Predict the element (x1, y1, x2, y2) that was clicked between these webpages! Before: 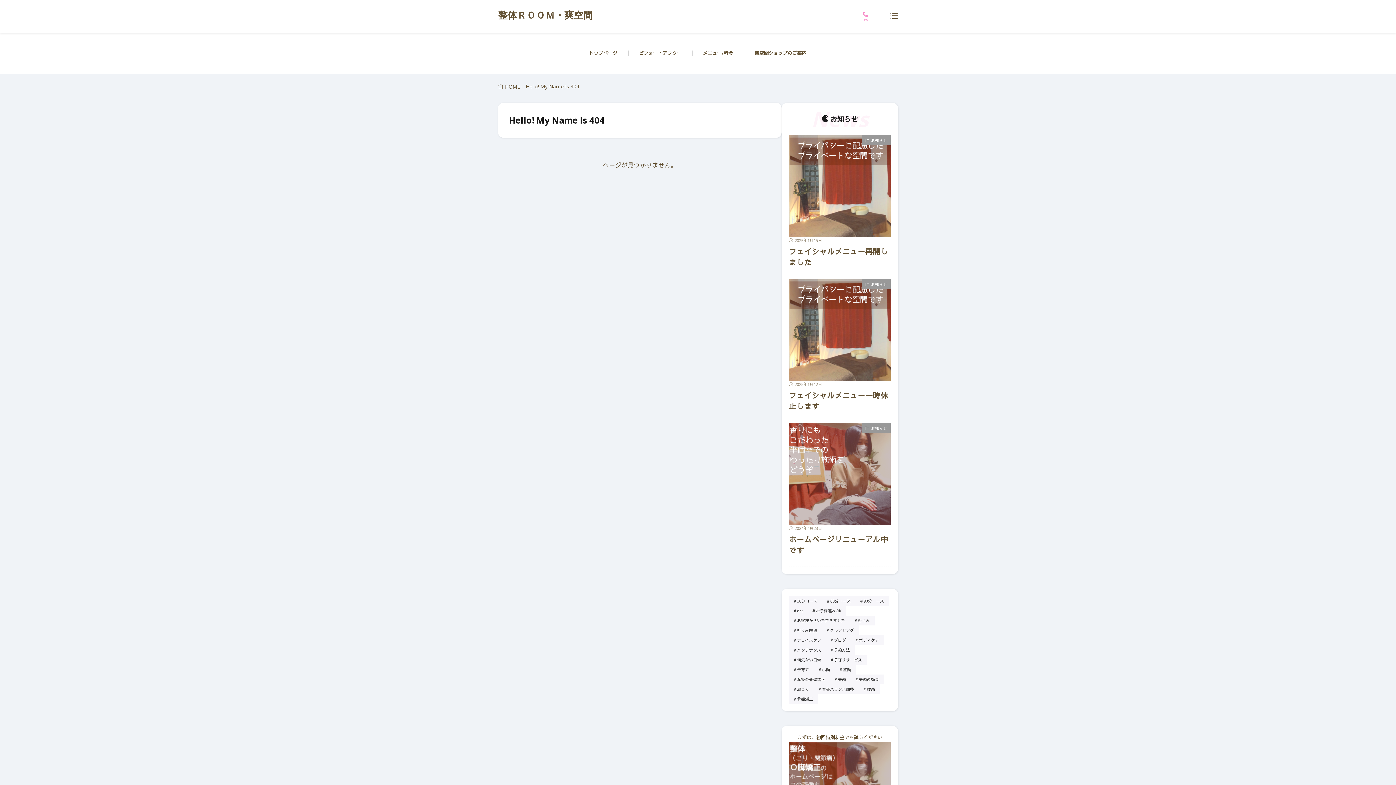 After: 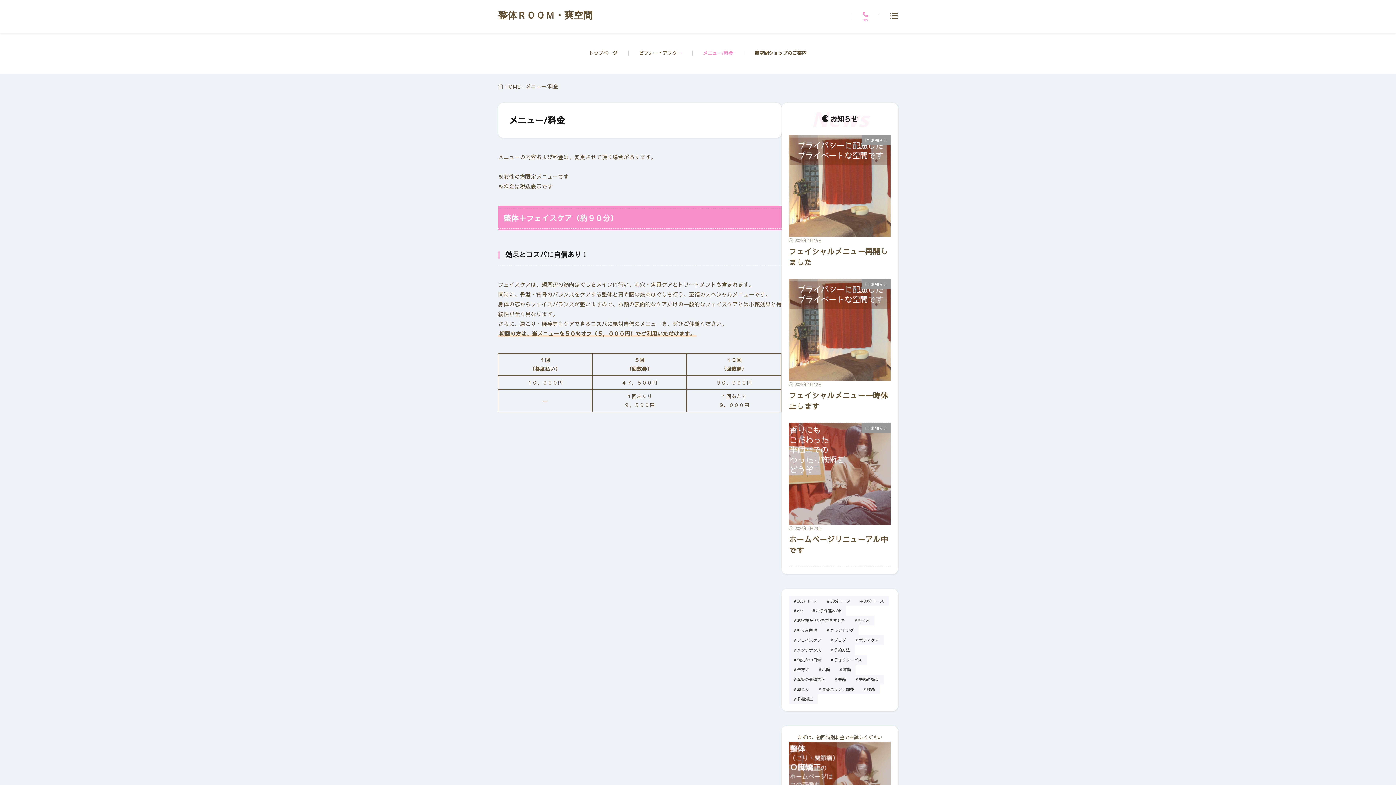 Action: label: メニュー/料金 bbox: (703, 43, 733, 62)